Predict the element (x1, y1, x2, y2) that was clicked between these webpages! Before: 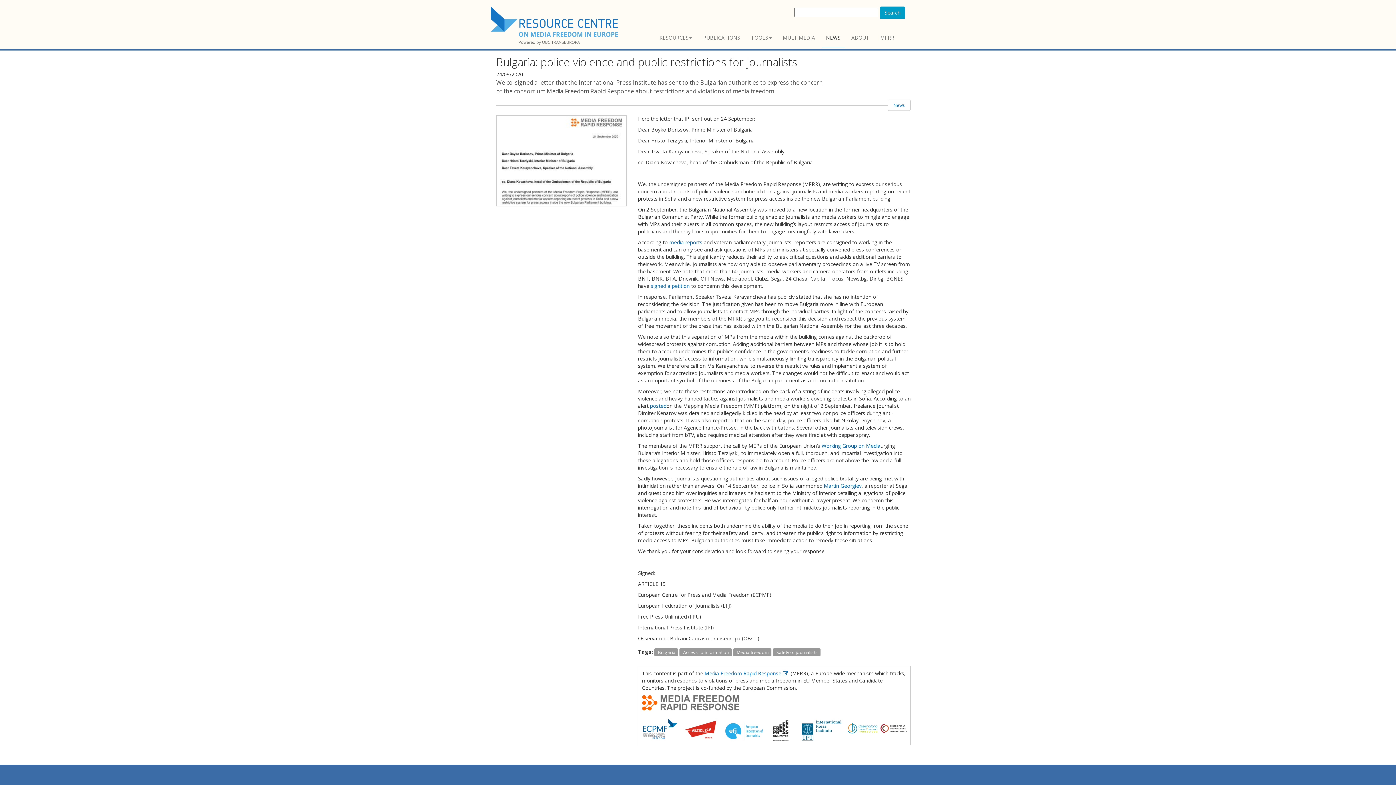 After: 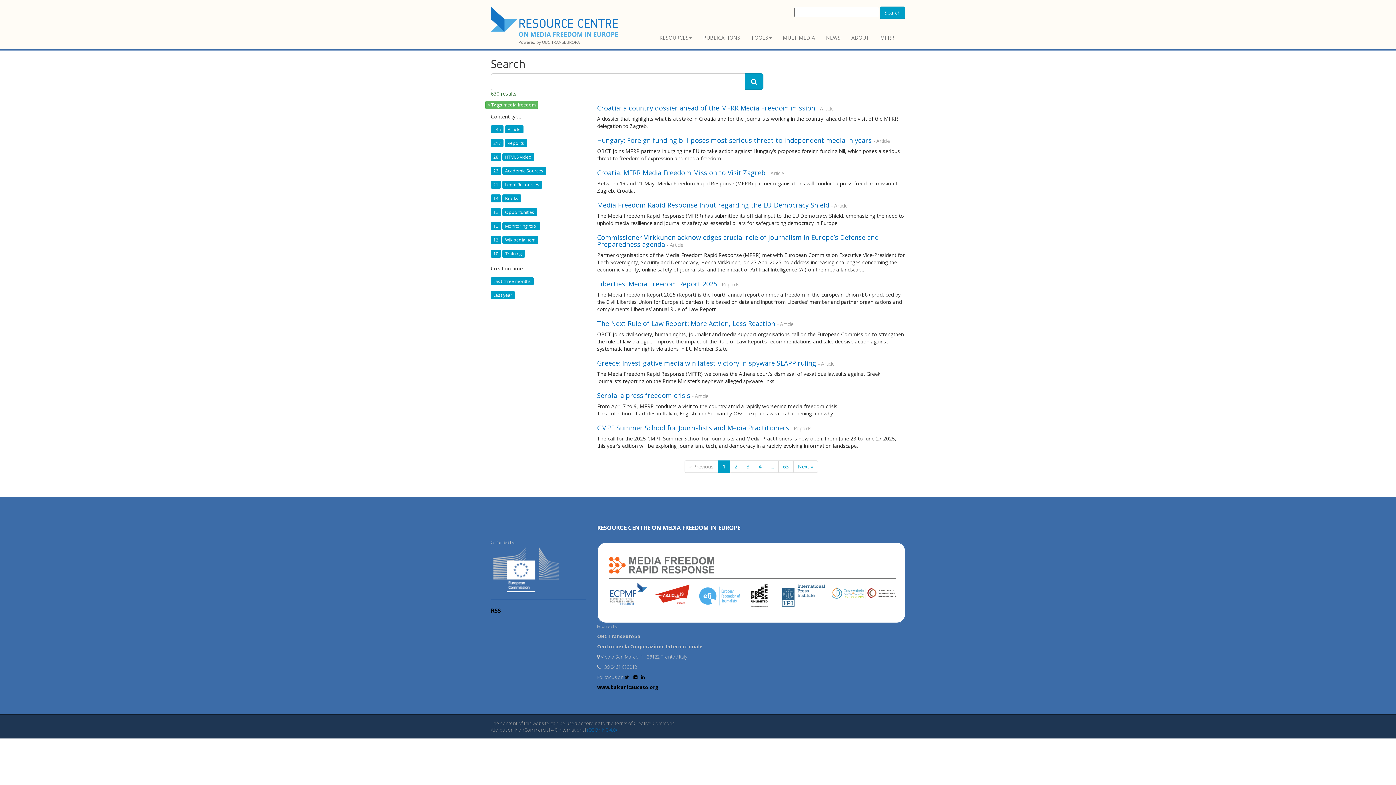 Action: bbox: (733, 648, 771, 655) label:  Media freedom